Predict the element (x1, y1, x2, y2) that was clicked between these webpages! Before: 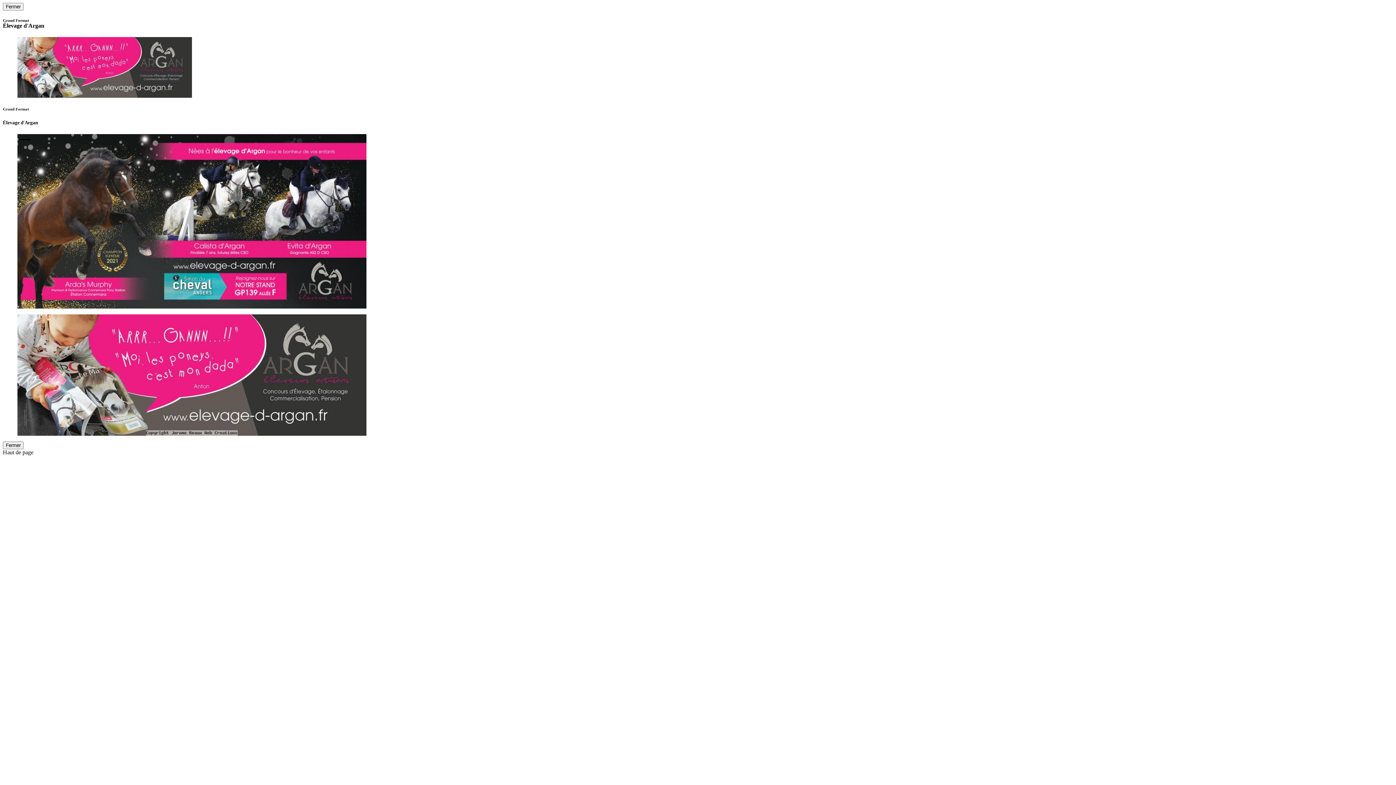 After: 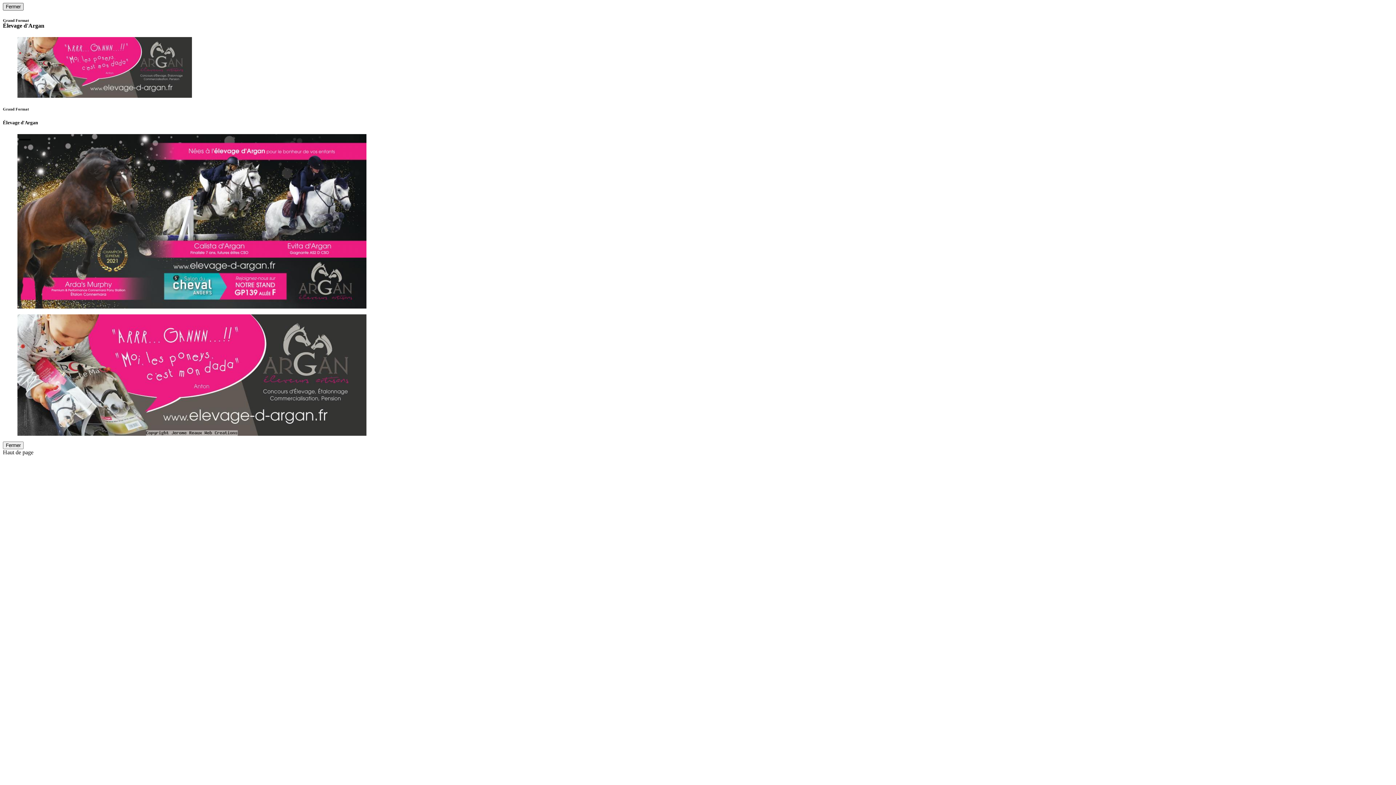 Action: label: Fermer bbox: (2, 2, 23, 10)